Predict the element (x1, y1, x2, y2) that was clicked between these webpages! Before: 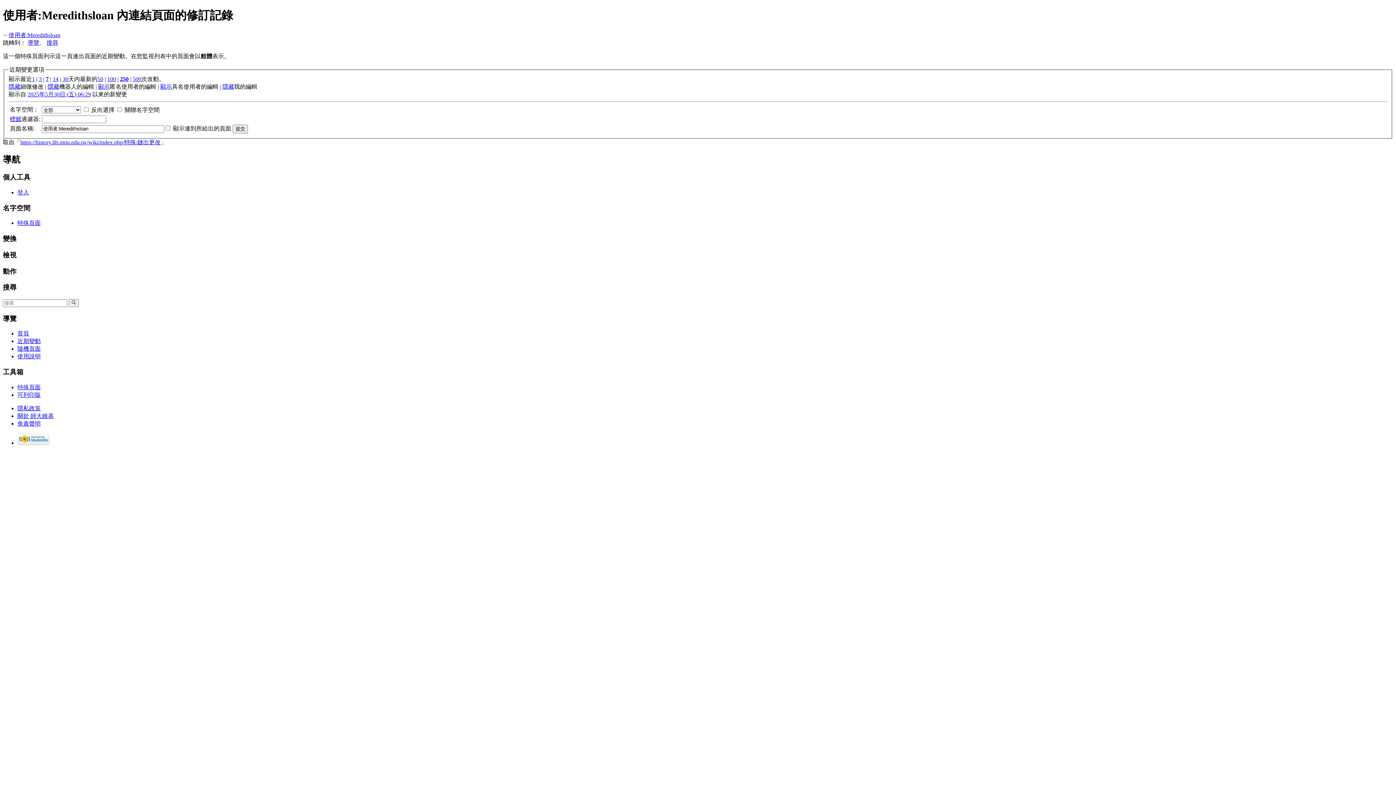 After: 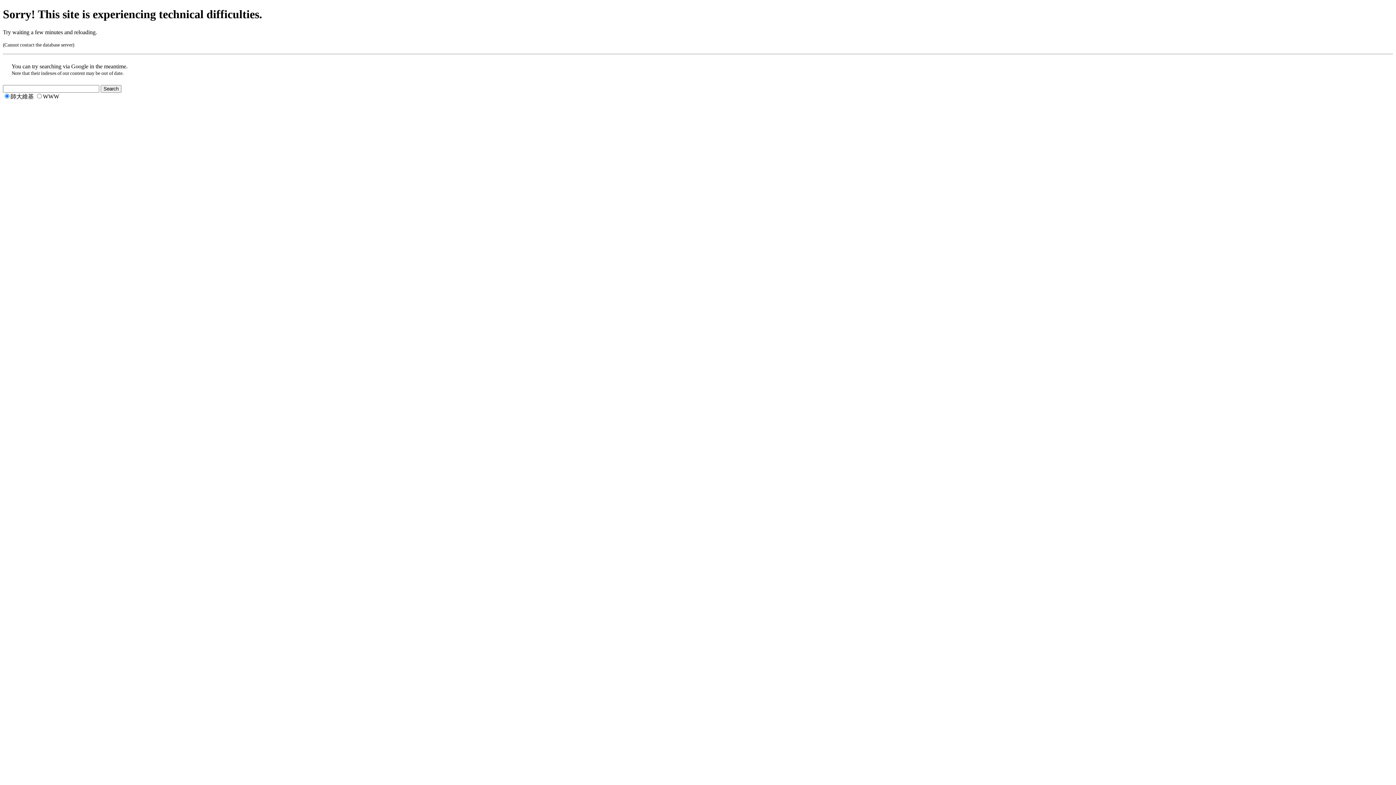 Action: label: 100 bbox: (107, 76, 116, 82)